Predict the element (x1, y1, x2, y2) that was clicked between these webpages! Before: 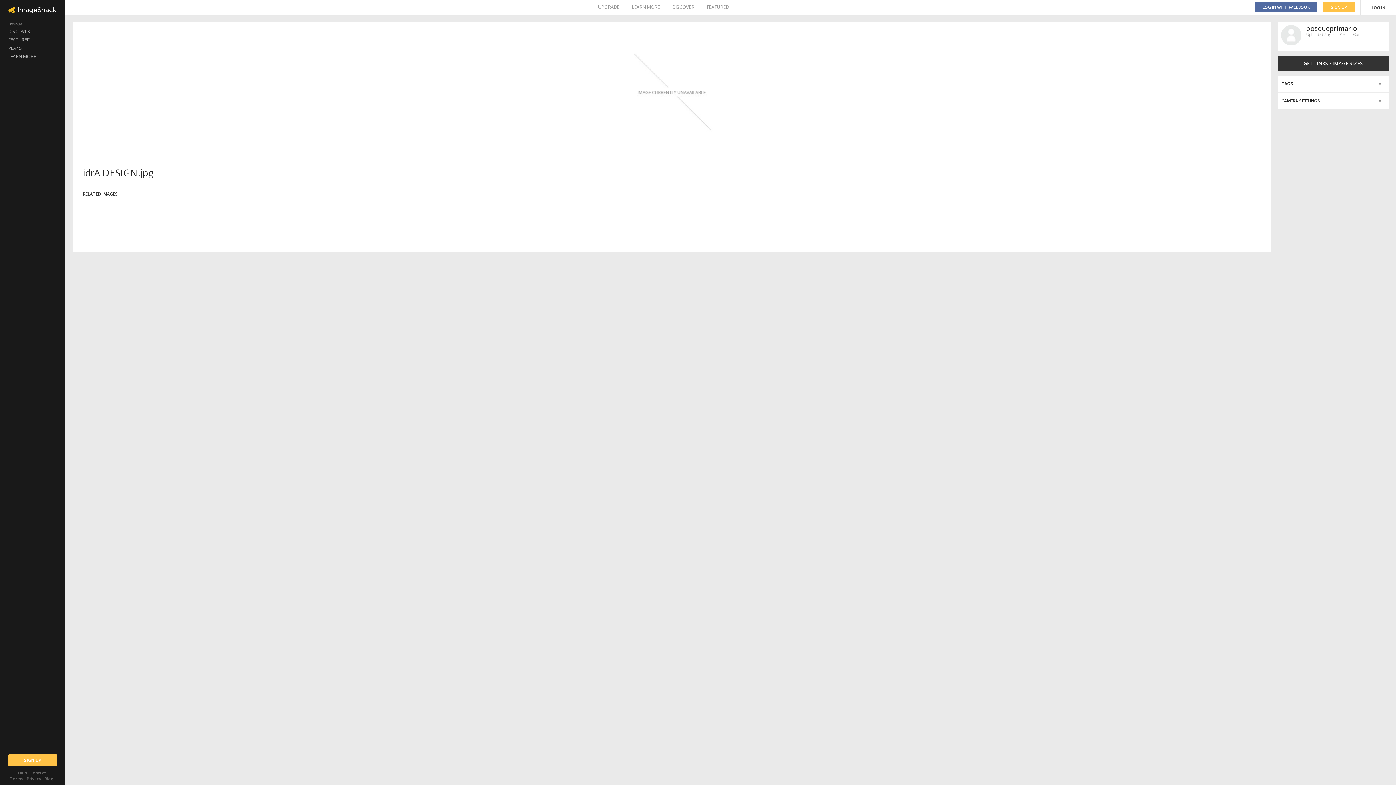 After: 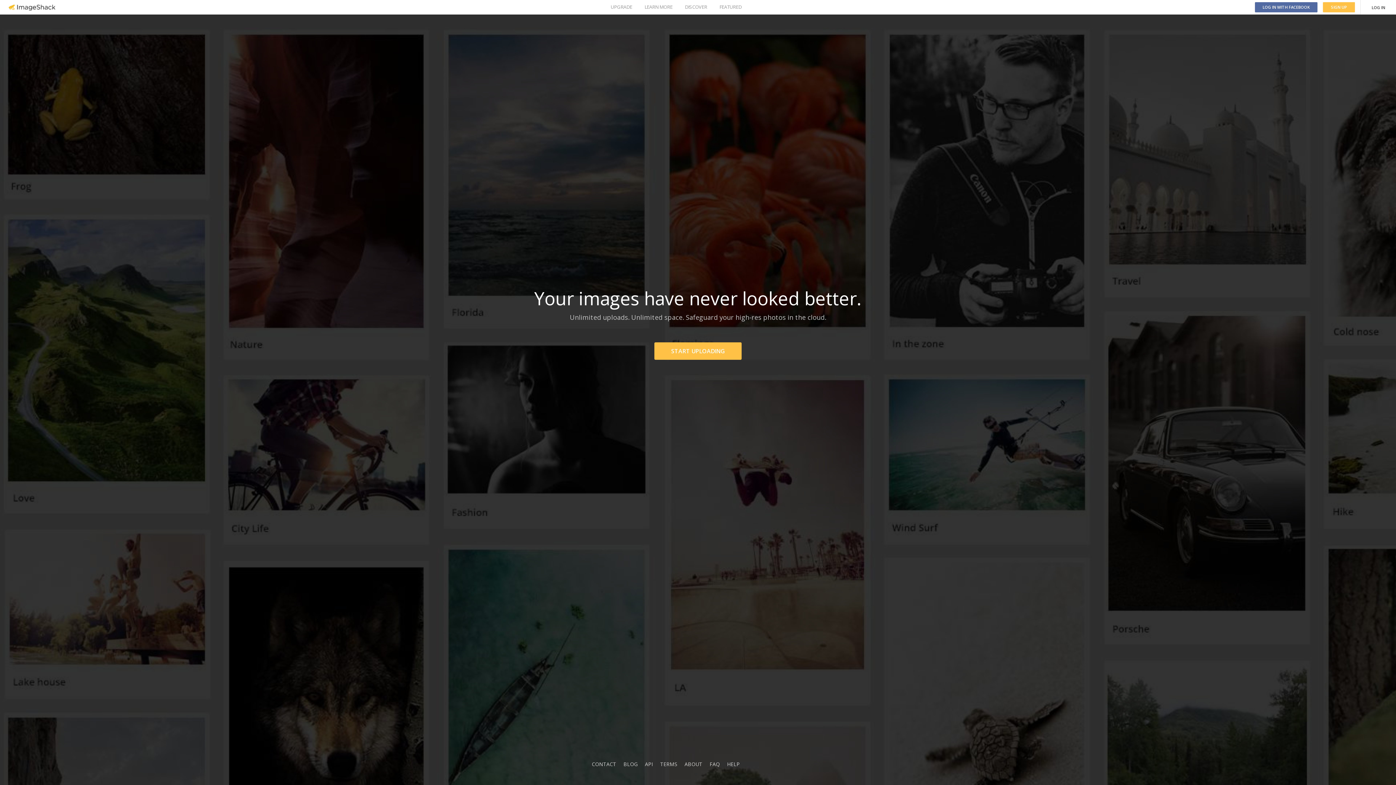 Action: bbox: (44, 776, 53, 781) label: Blog